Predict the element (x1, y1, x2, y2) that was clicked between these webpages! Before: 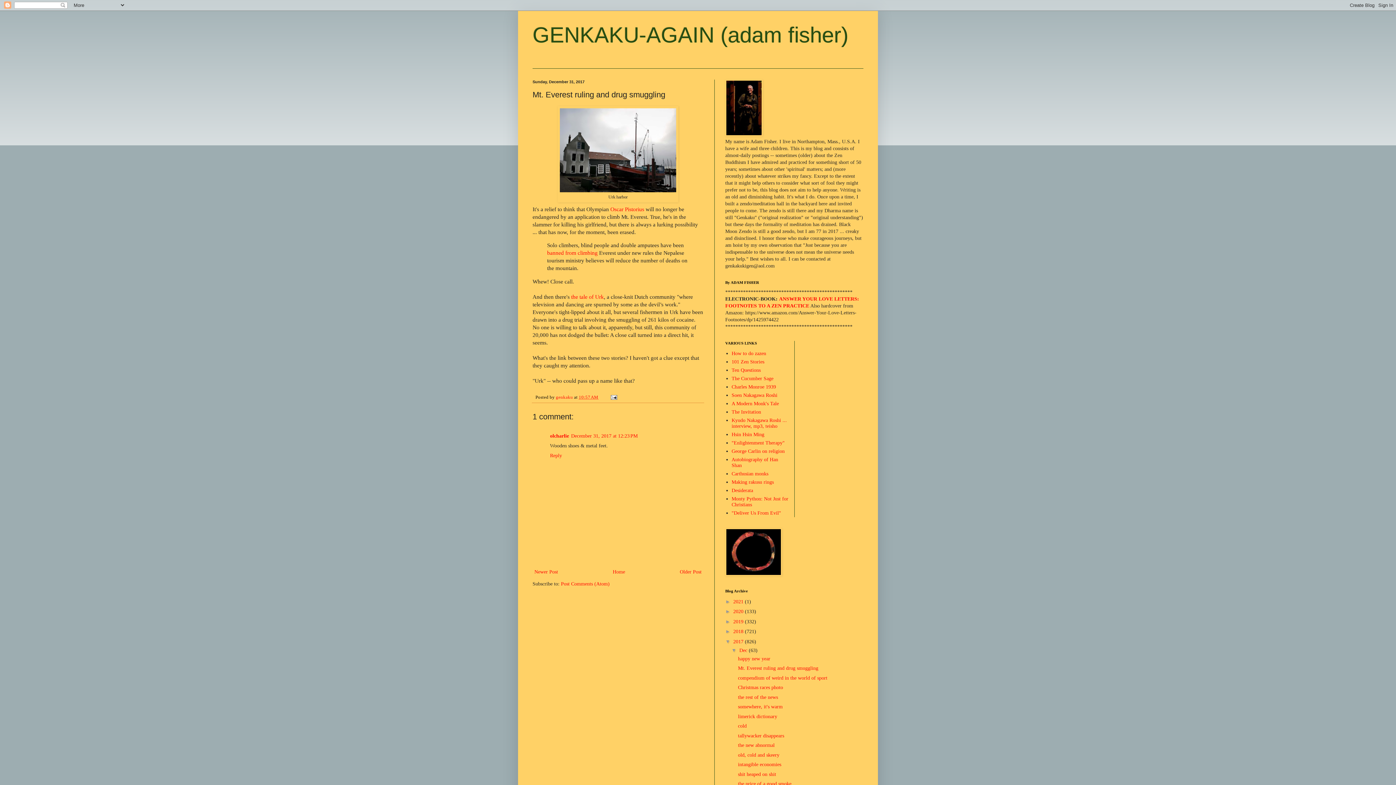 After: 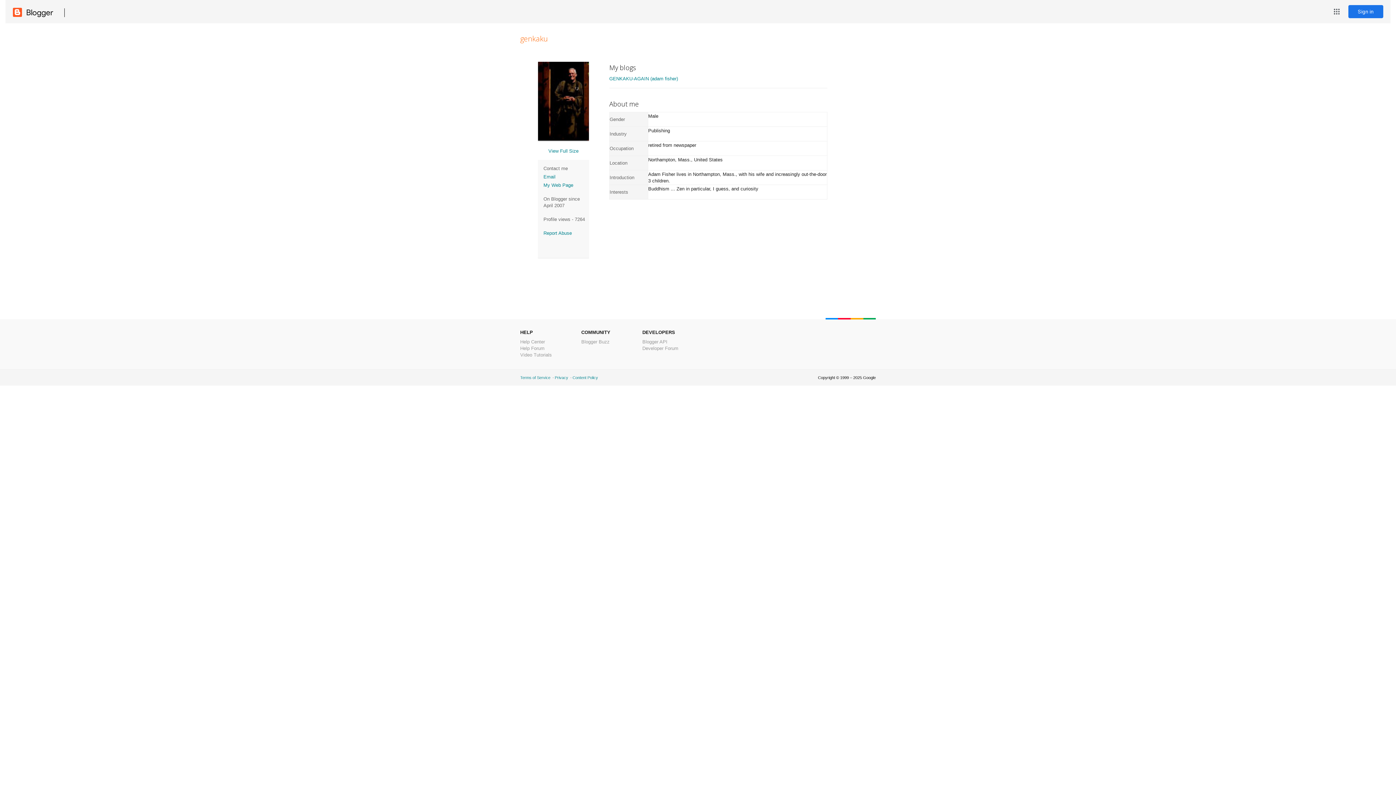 Action: bbox: (556, 394, 574, 399) label: genkaku 